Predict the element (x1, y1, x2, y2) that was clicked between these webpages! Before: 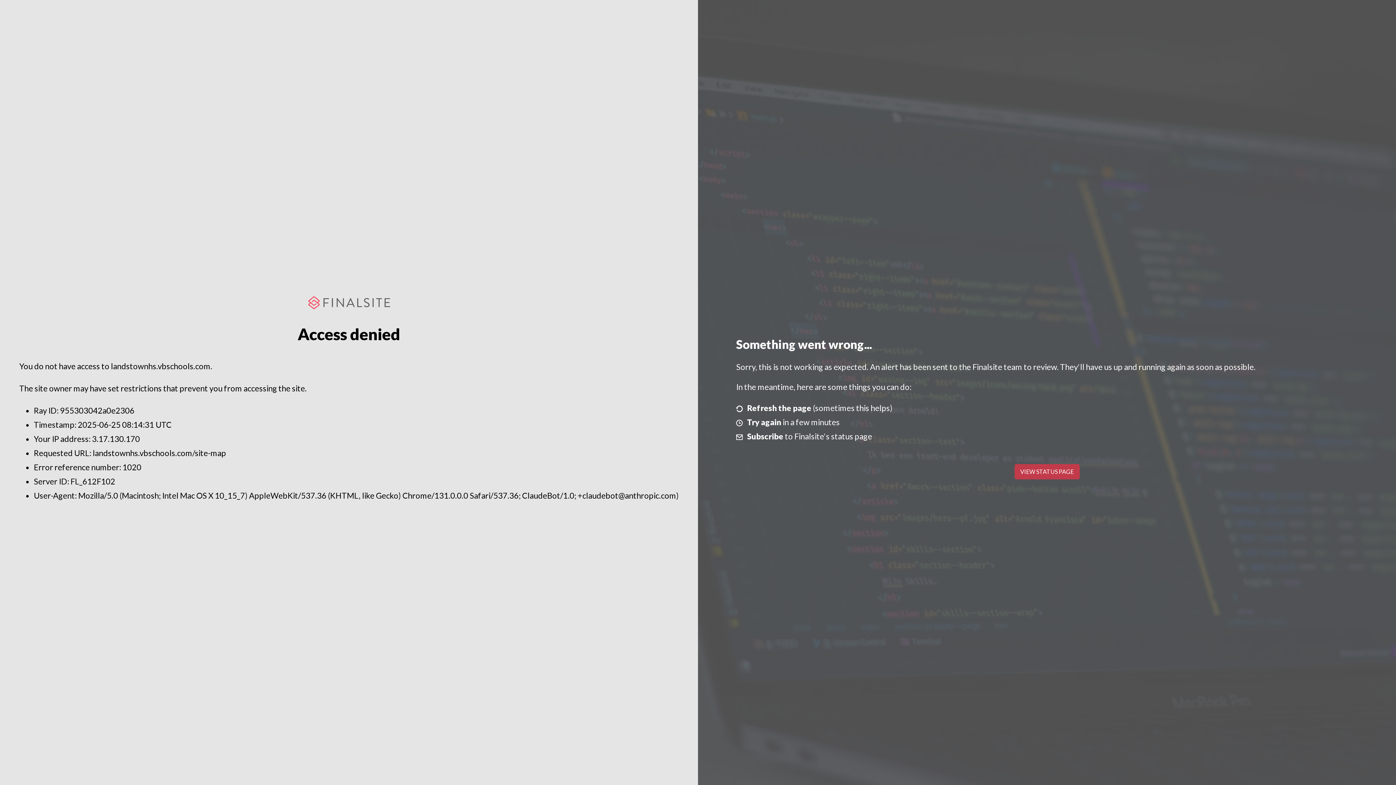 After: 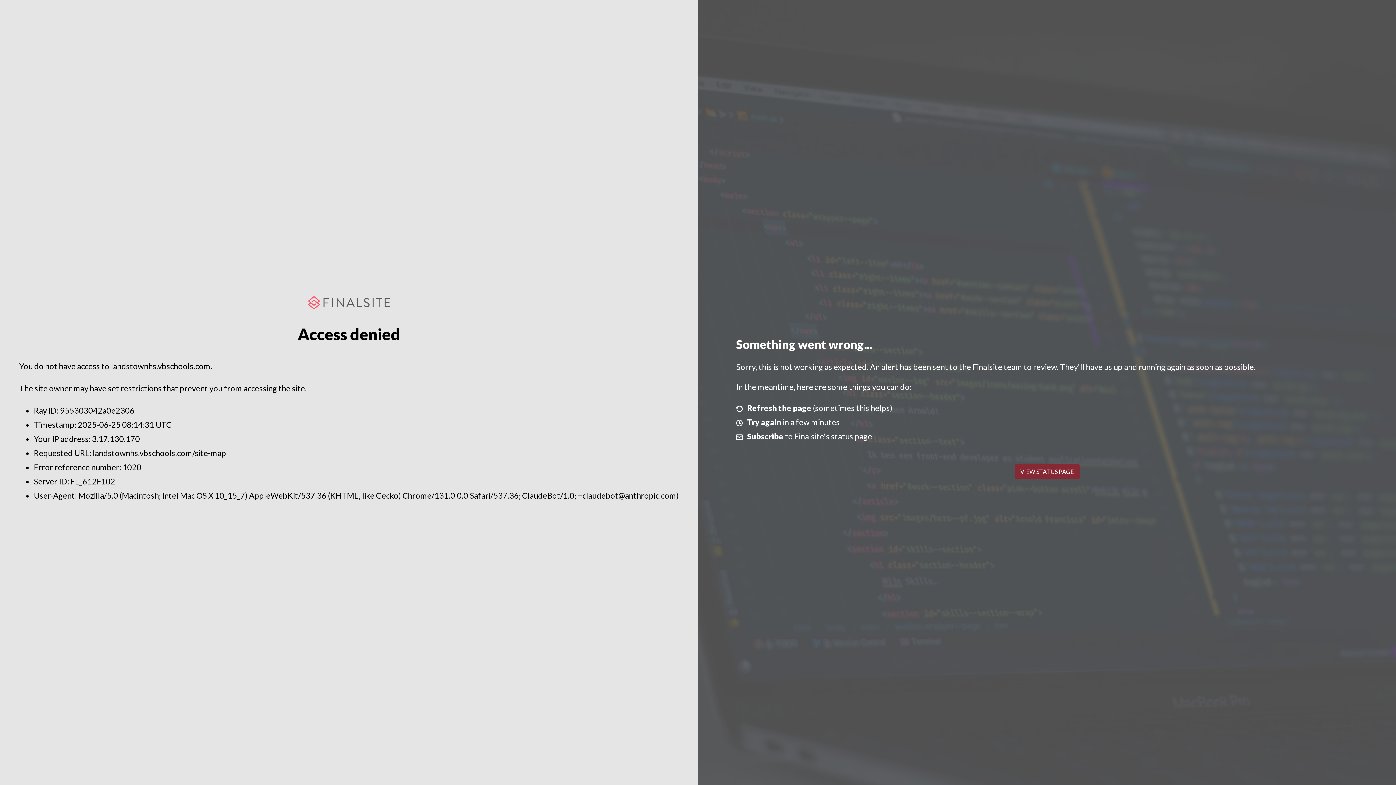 Action: bbox: (1014, 464, 1079, 479) label: VIEW STATUS PAGE